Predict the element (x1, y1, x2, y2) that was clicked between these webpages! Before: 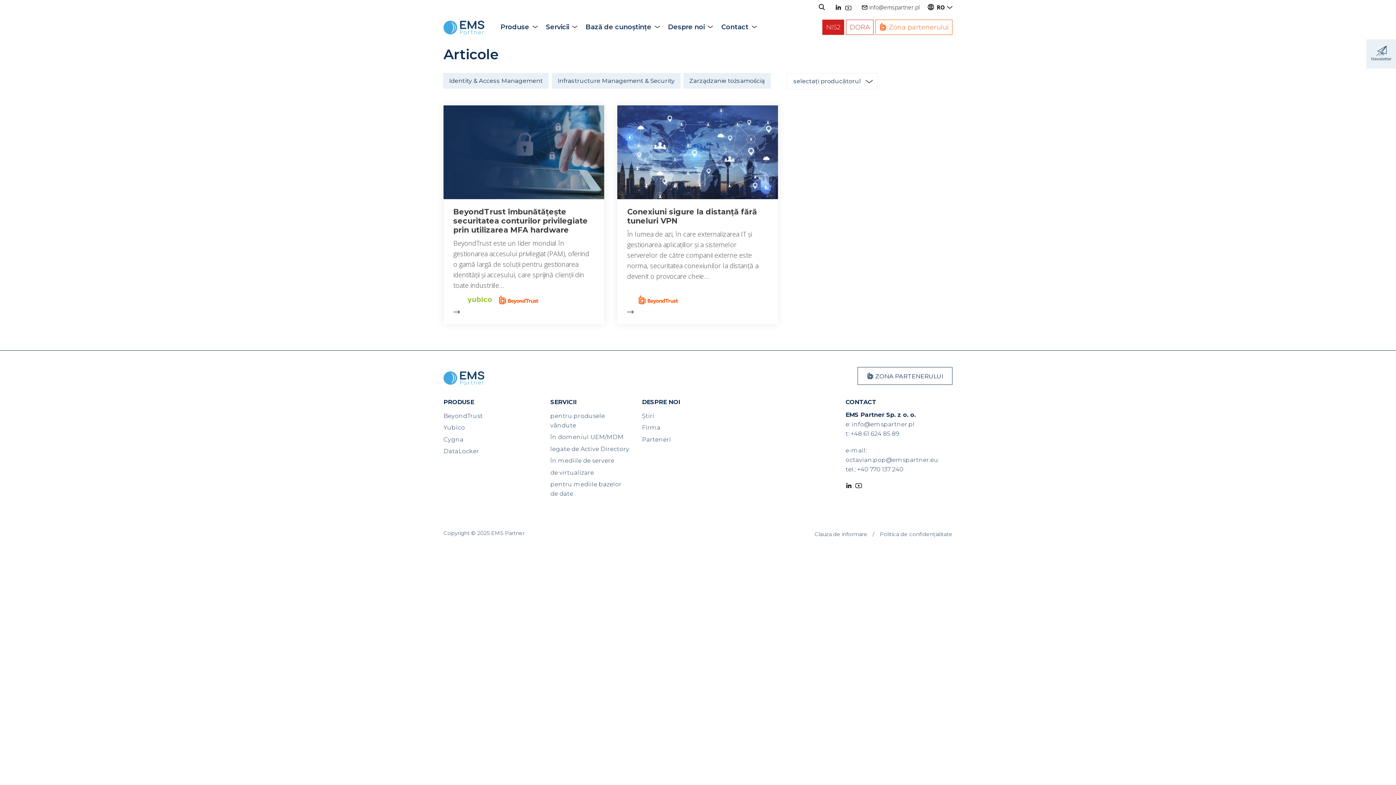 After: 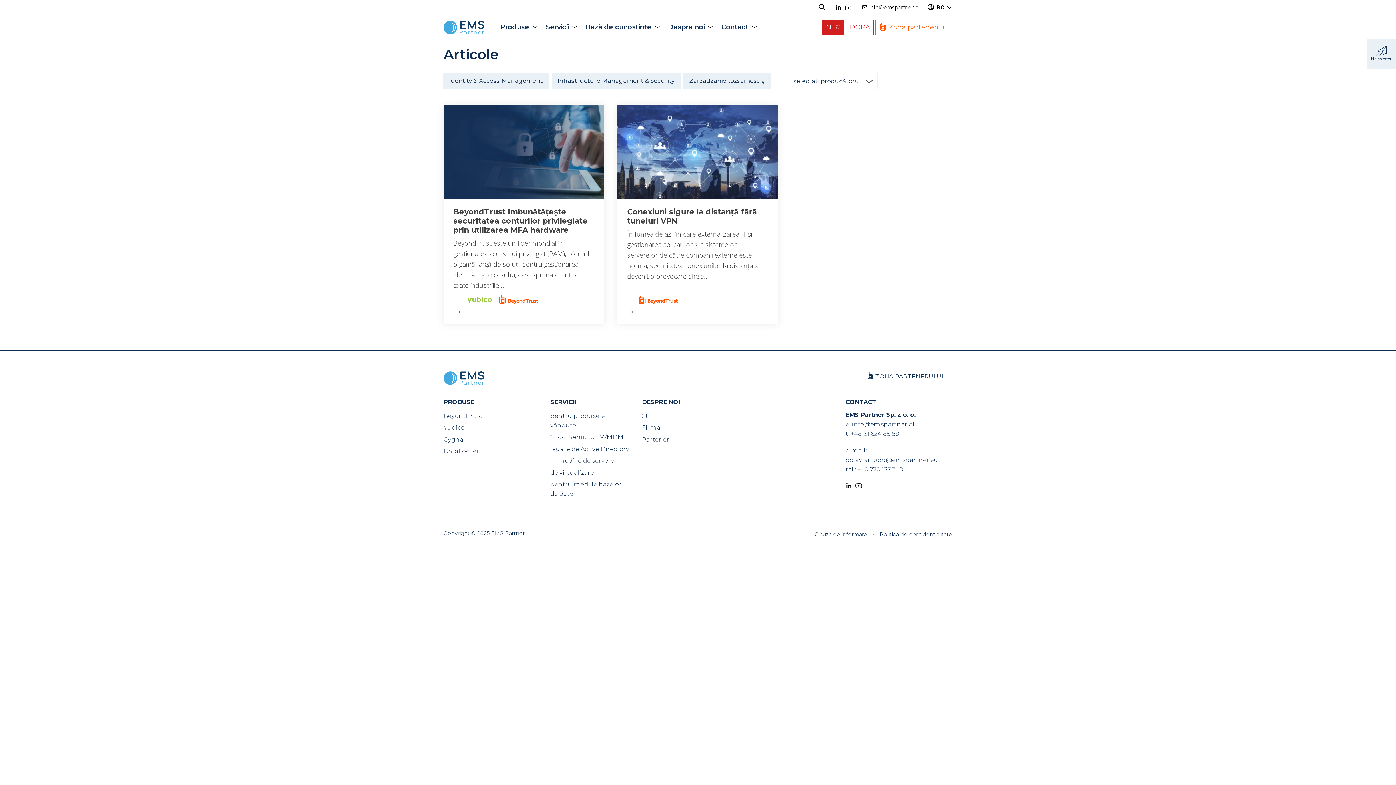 Action: label: Bază de cunoștințe bbox: (585, 20, 659, 33)